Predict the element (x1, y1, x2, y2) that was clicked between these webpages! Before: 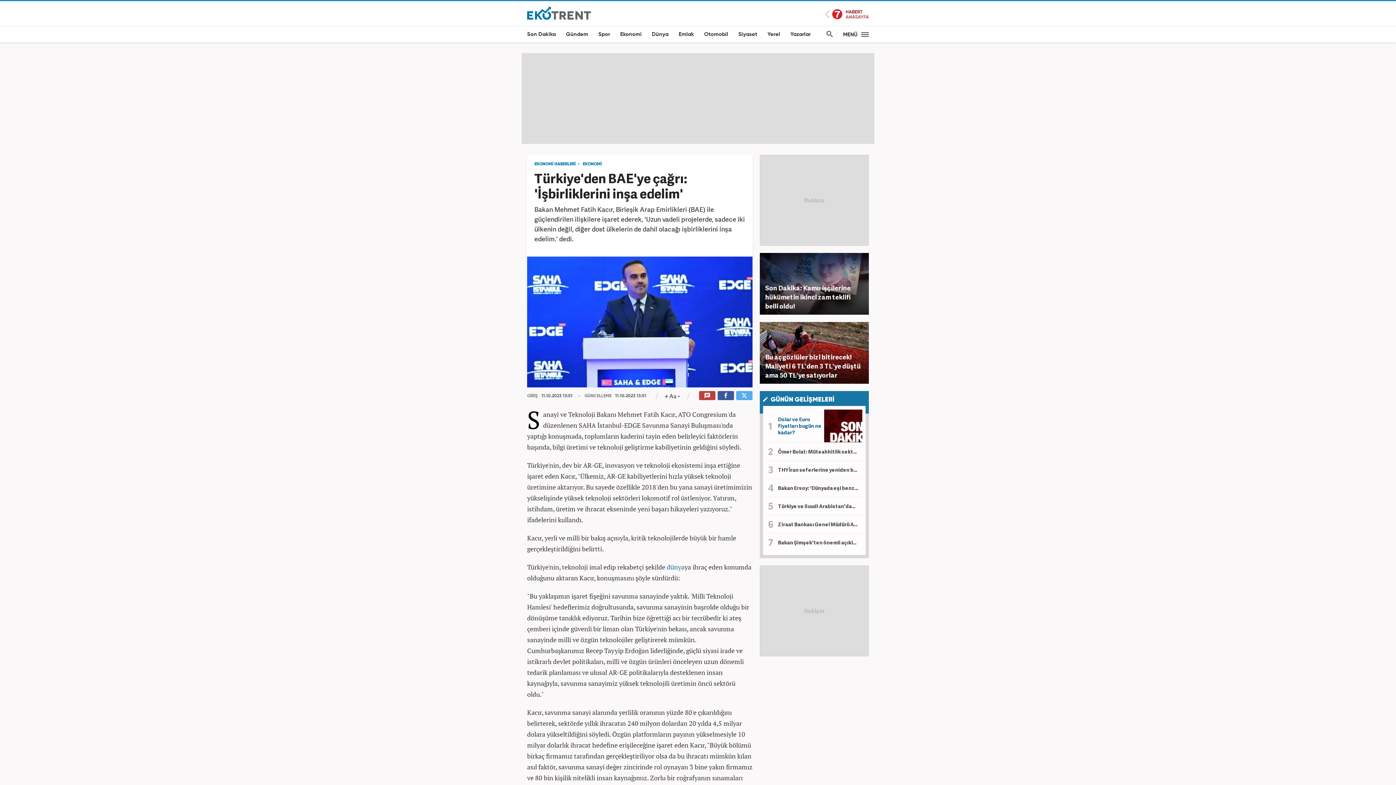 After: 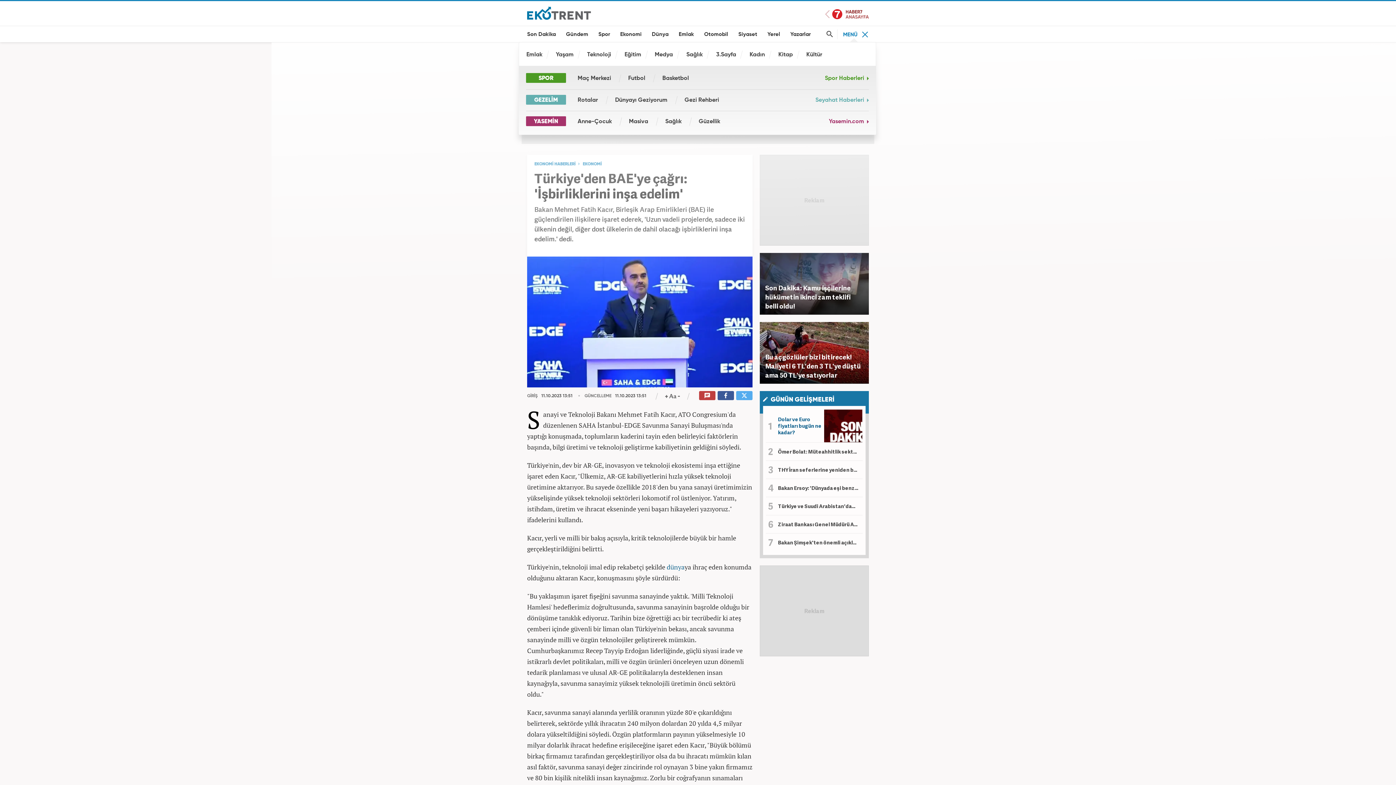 Action: label: MENÜ  bbox: (843, 25, 869, 44)